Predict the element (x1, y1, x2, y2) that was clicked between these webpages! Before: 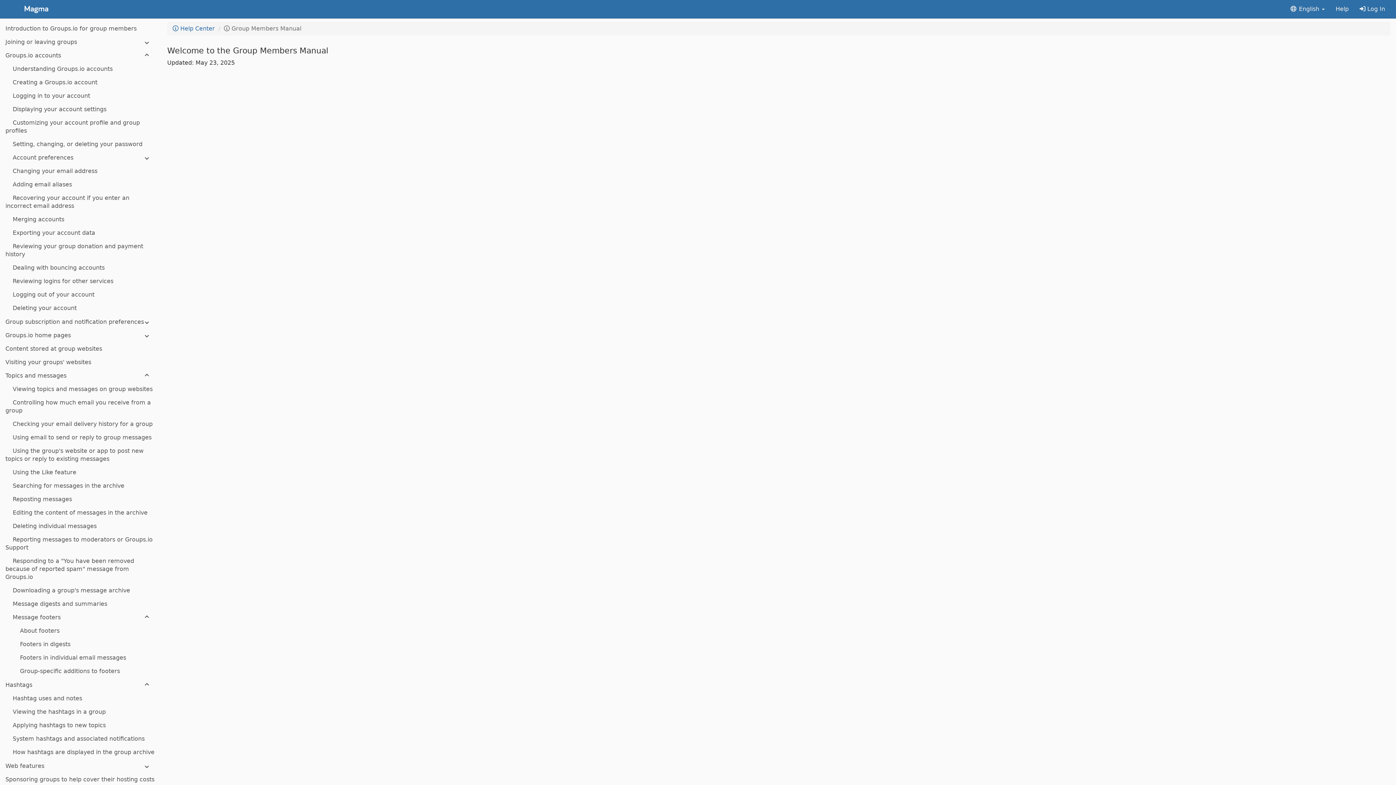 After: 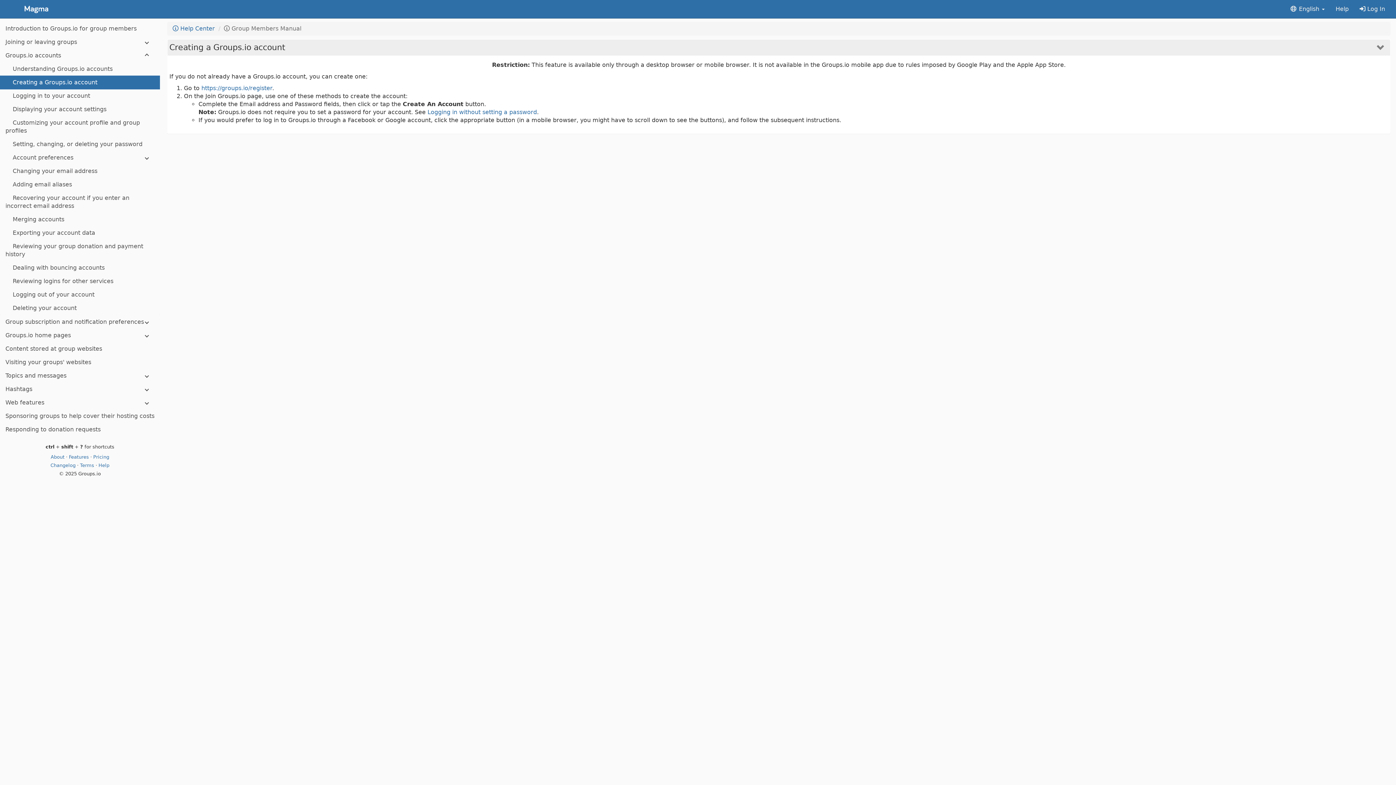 Action: bbox: (0, 75, 160, 89) label: Creating a Groups.io account